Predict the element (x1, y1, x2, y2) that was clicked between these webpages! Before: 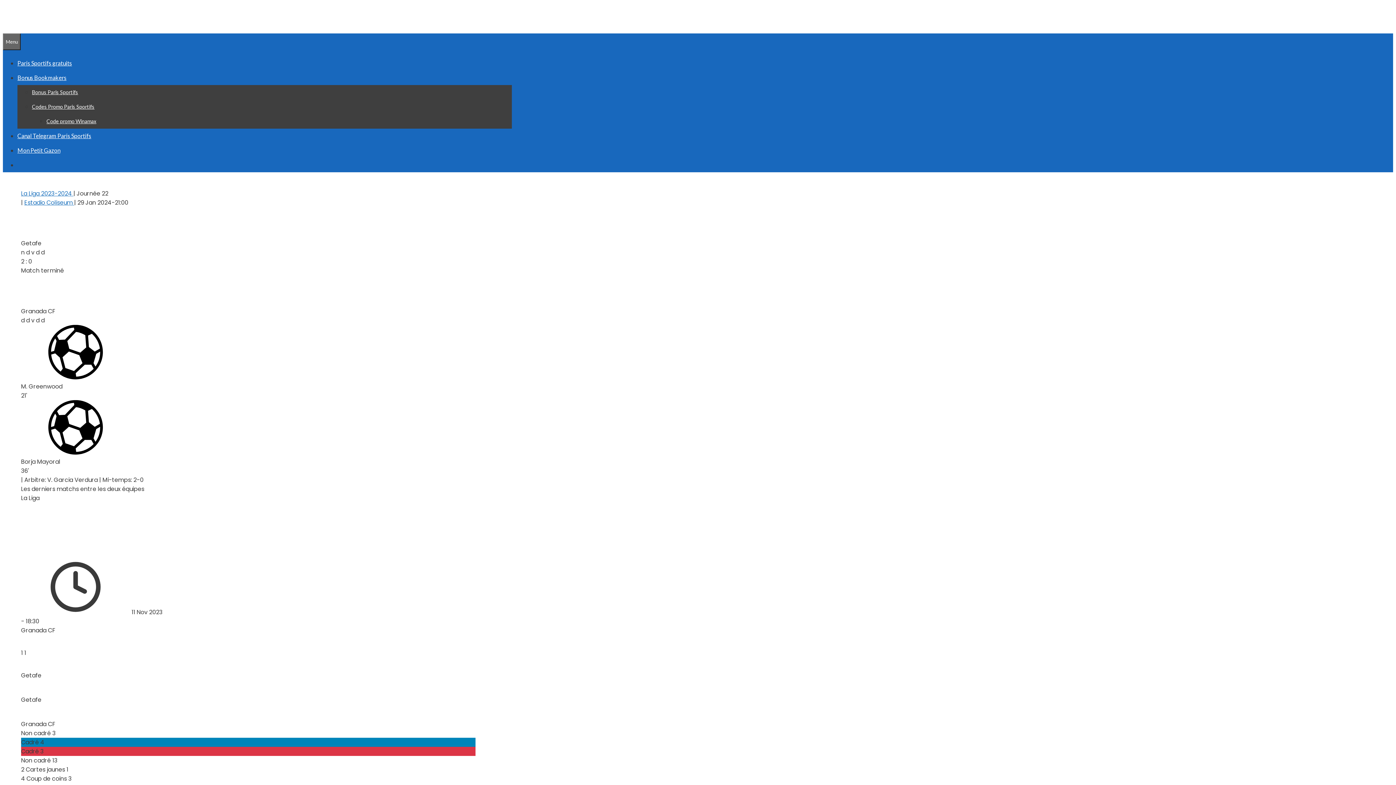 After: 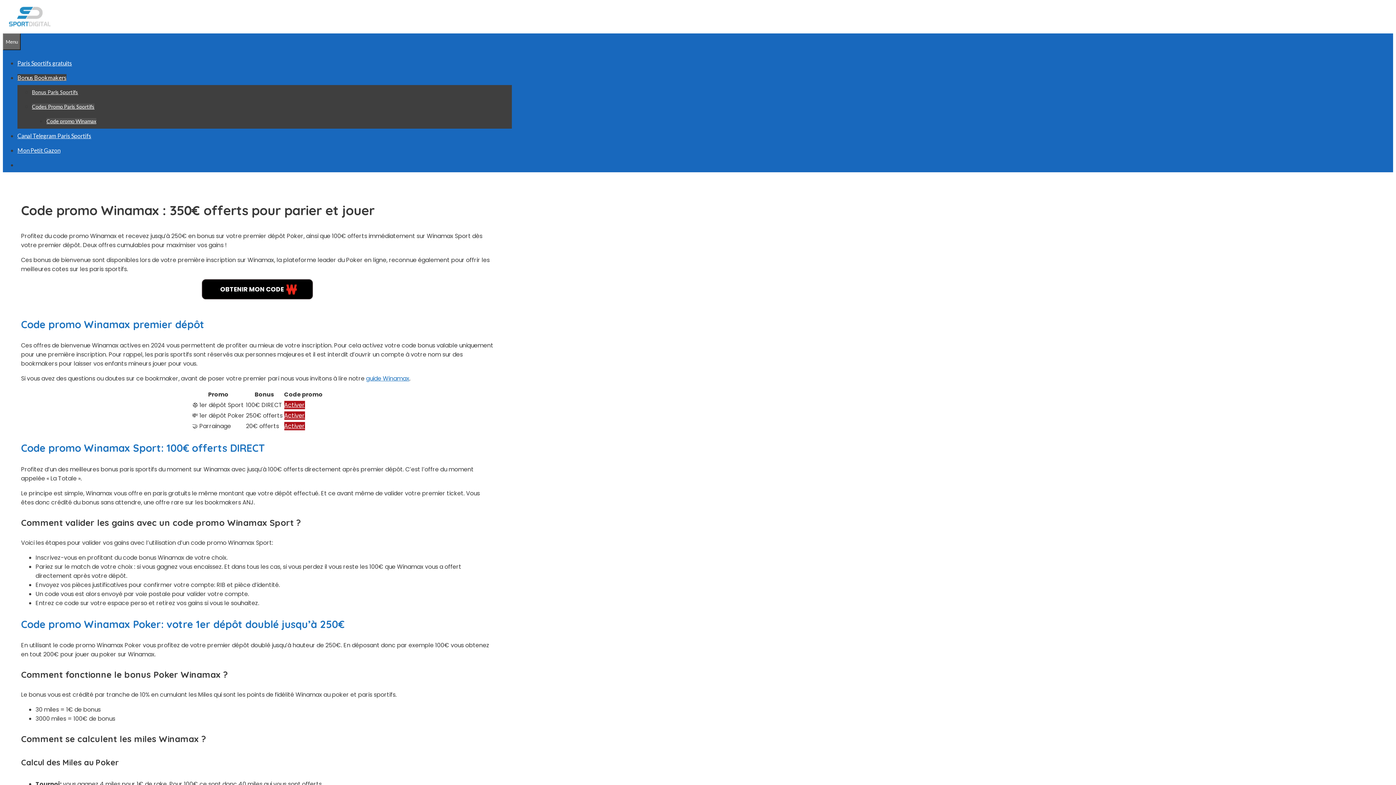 Action: bbox: (46, 118, 96, 124) label: Code promo Winamax